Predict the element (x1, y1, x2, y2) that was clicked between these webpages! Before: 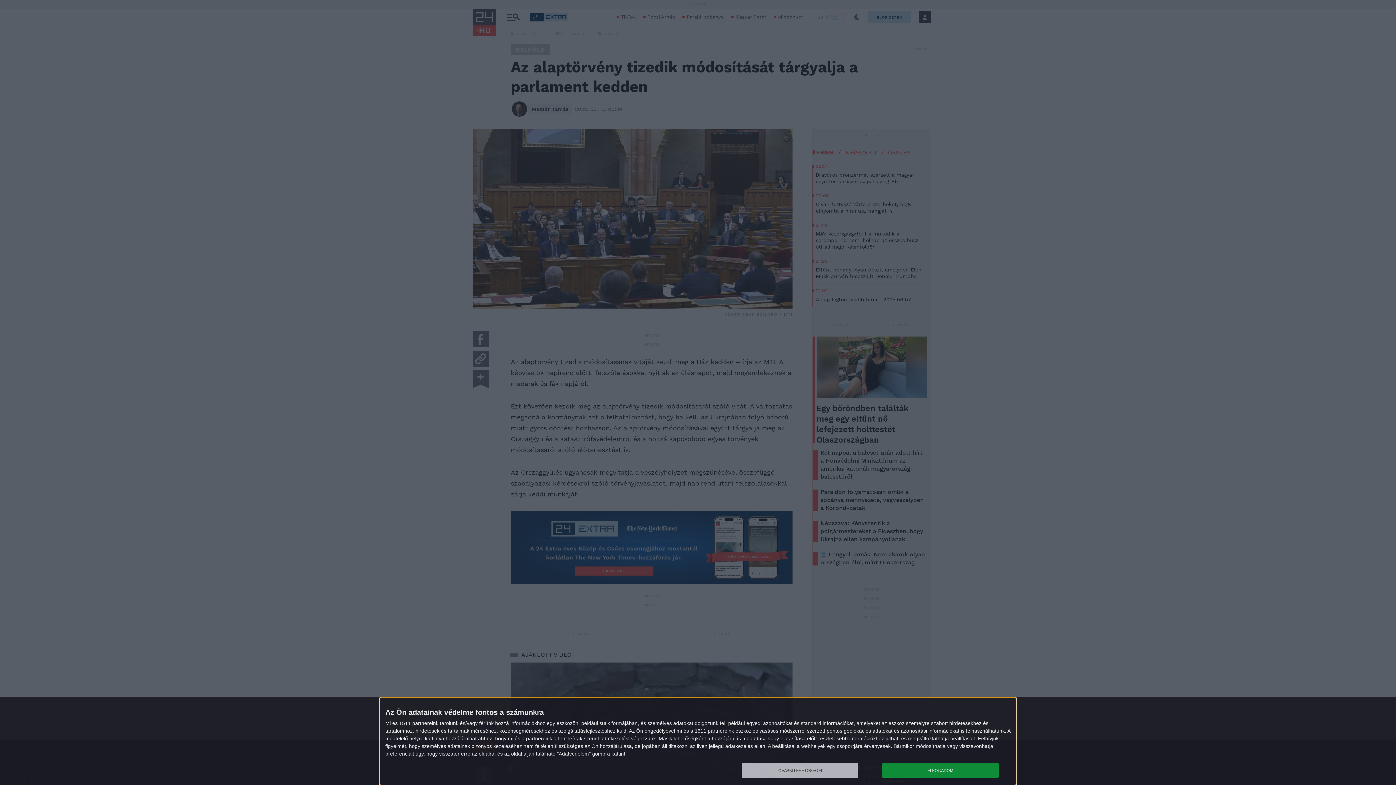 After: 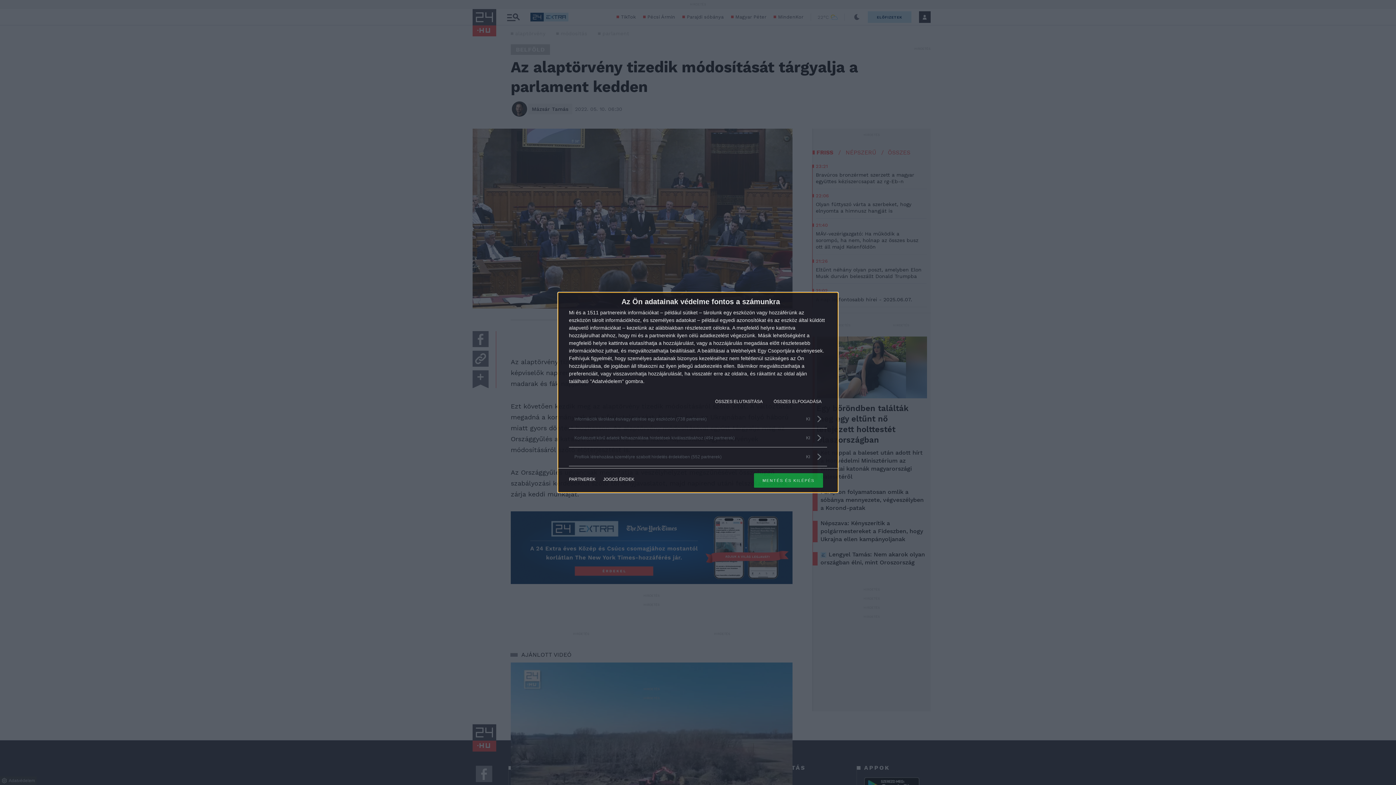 Action: label: TOVÁBBI LEHETŐSÉGEK bbox: (741, 763, 858, 778)